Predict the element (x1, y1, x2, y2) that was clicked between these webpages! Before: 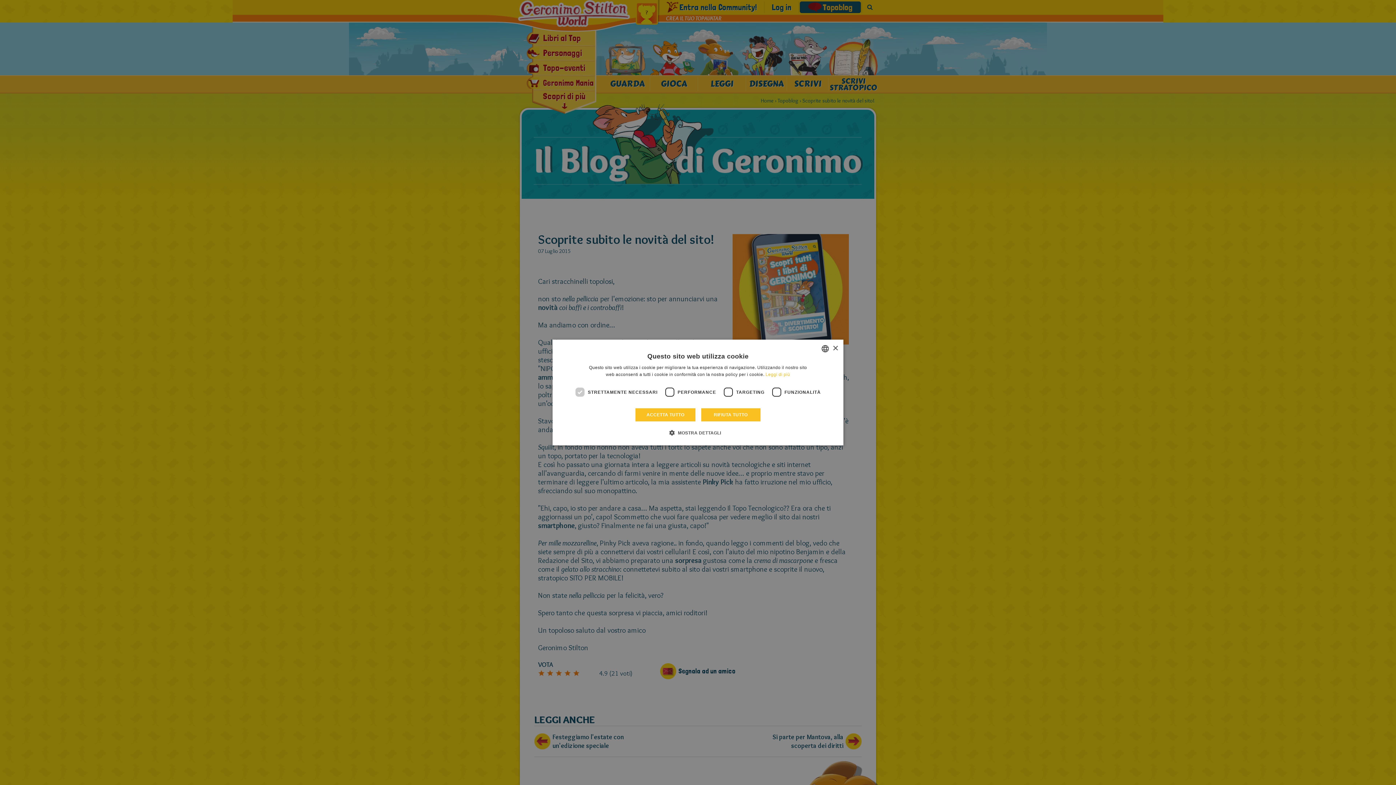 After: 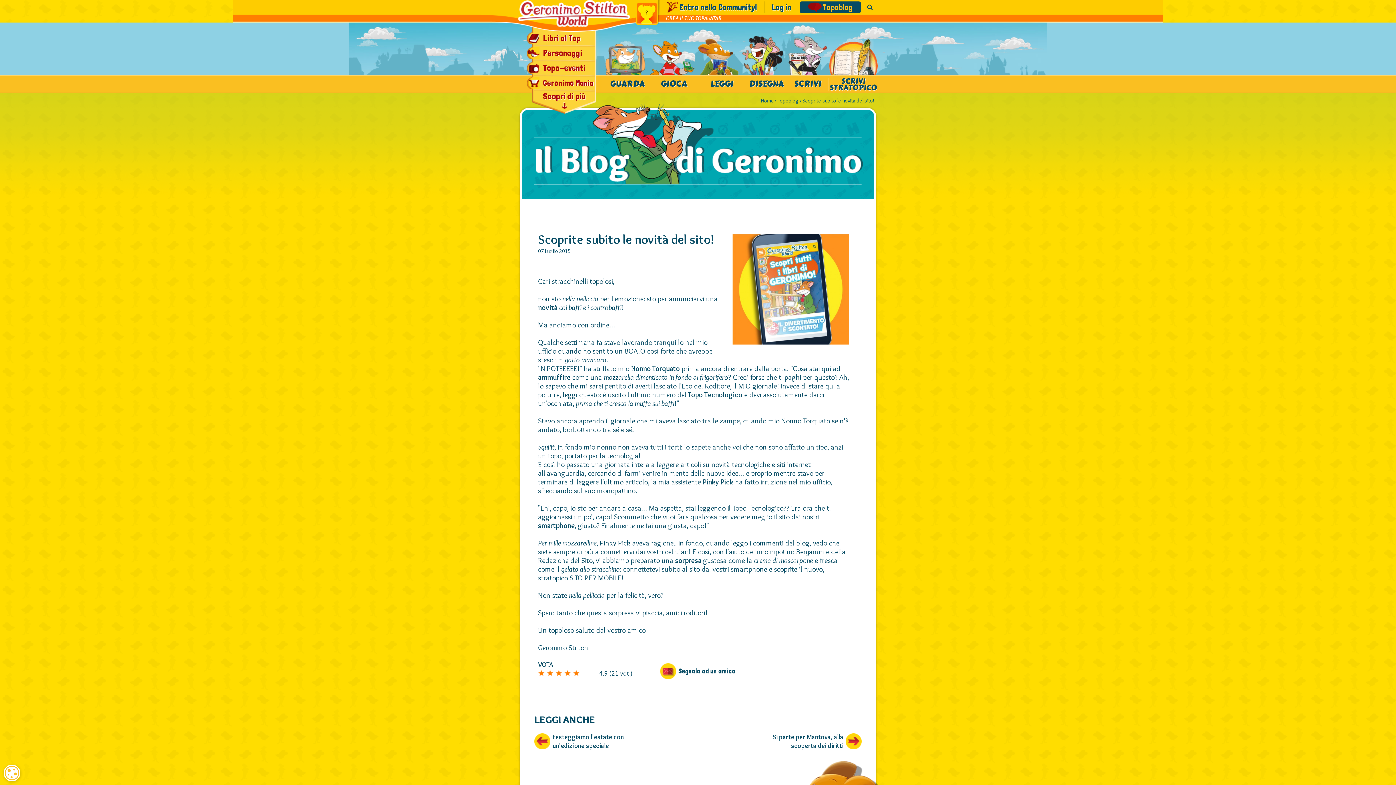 Action: label: Close bbox: (832, 345, 838, 351)